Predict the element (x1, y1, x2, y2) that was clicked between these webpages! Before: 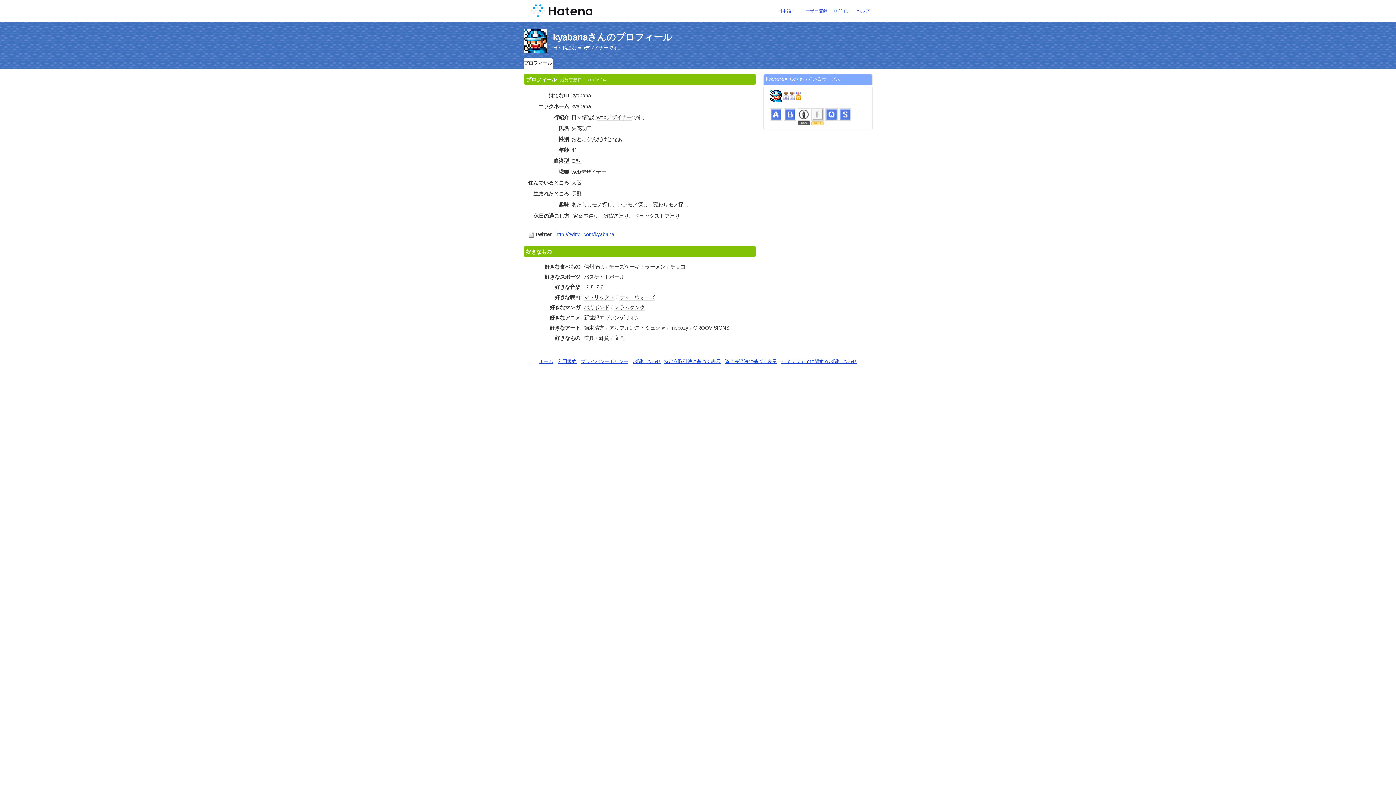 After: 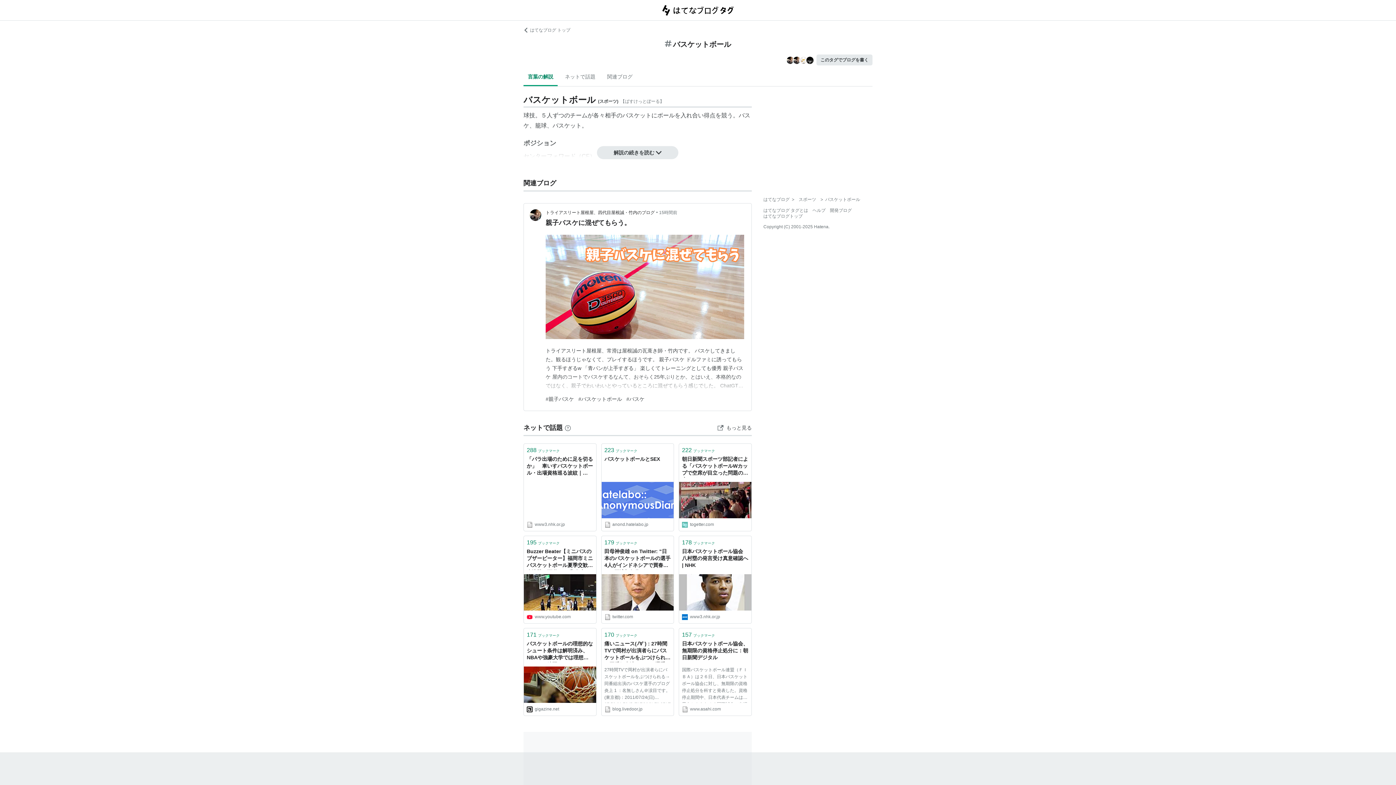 Action: bbox: (584, 274, 624, 280) label: バスケットボール